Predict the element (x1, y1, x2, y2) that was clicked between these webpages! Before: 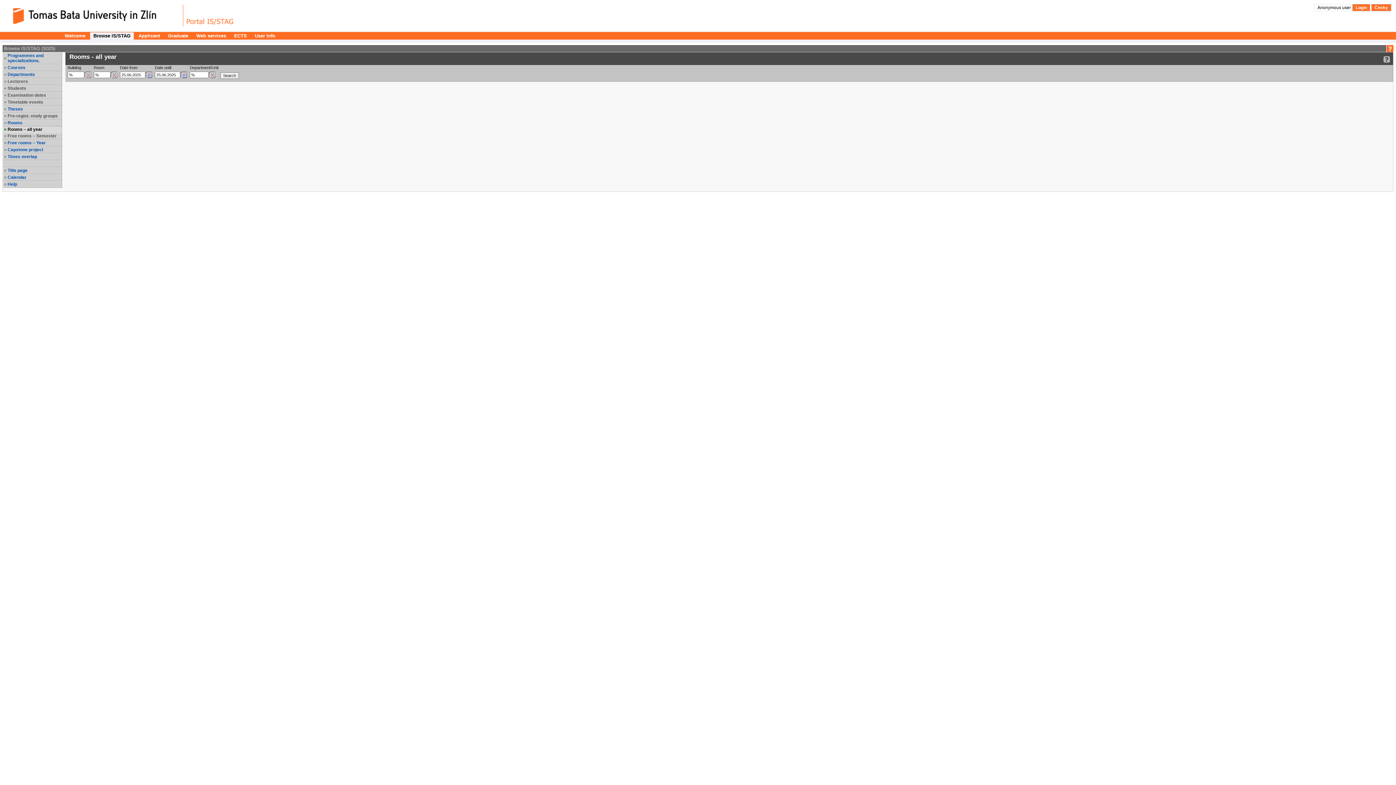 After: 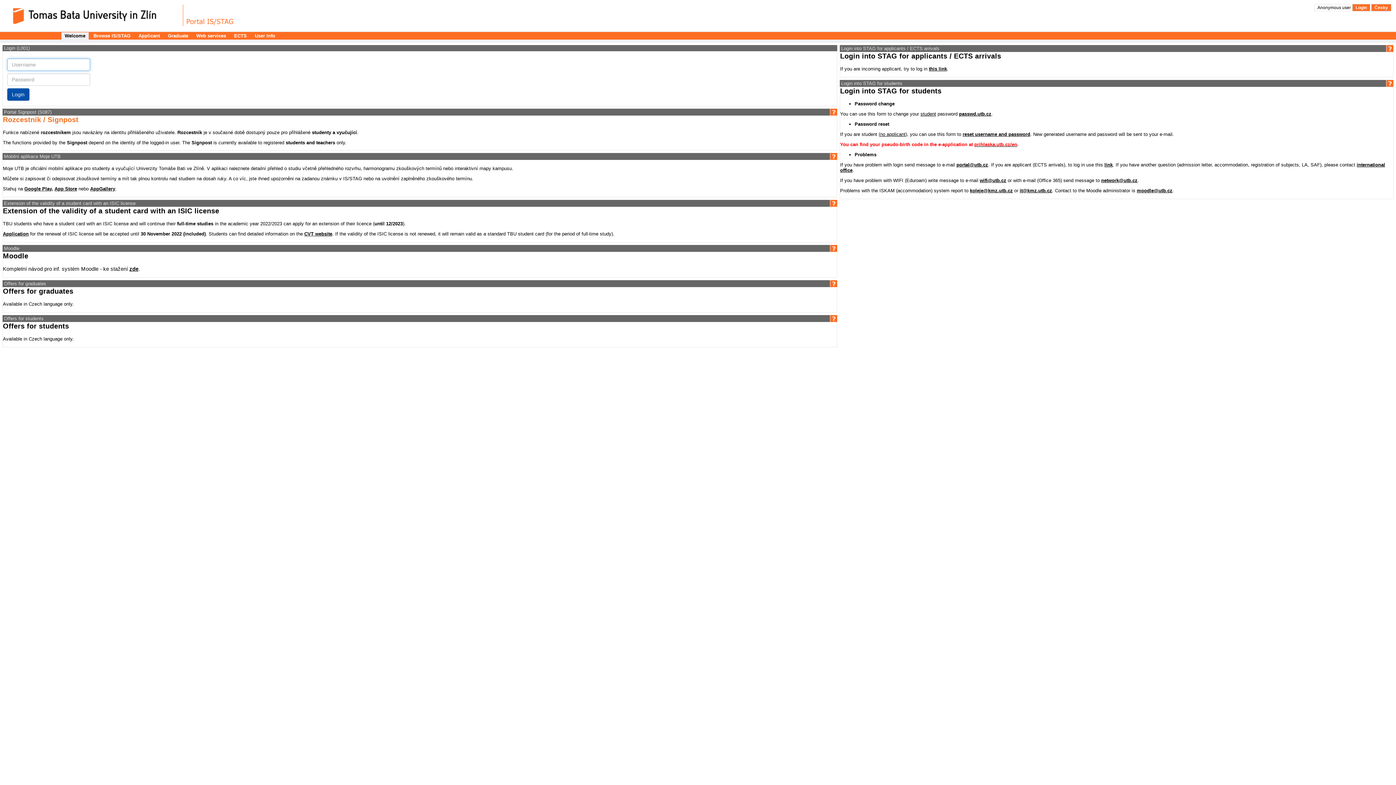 Action: label: Login bbox: (1352, 4, 1370, 11)